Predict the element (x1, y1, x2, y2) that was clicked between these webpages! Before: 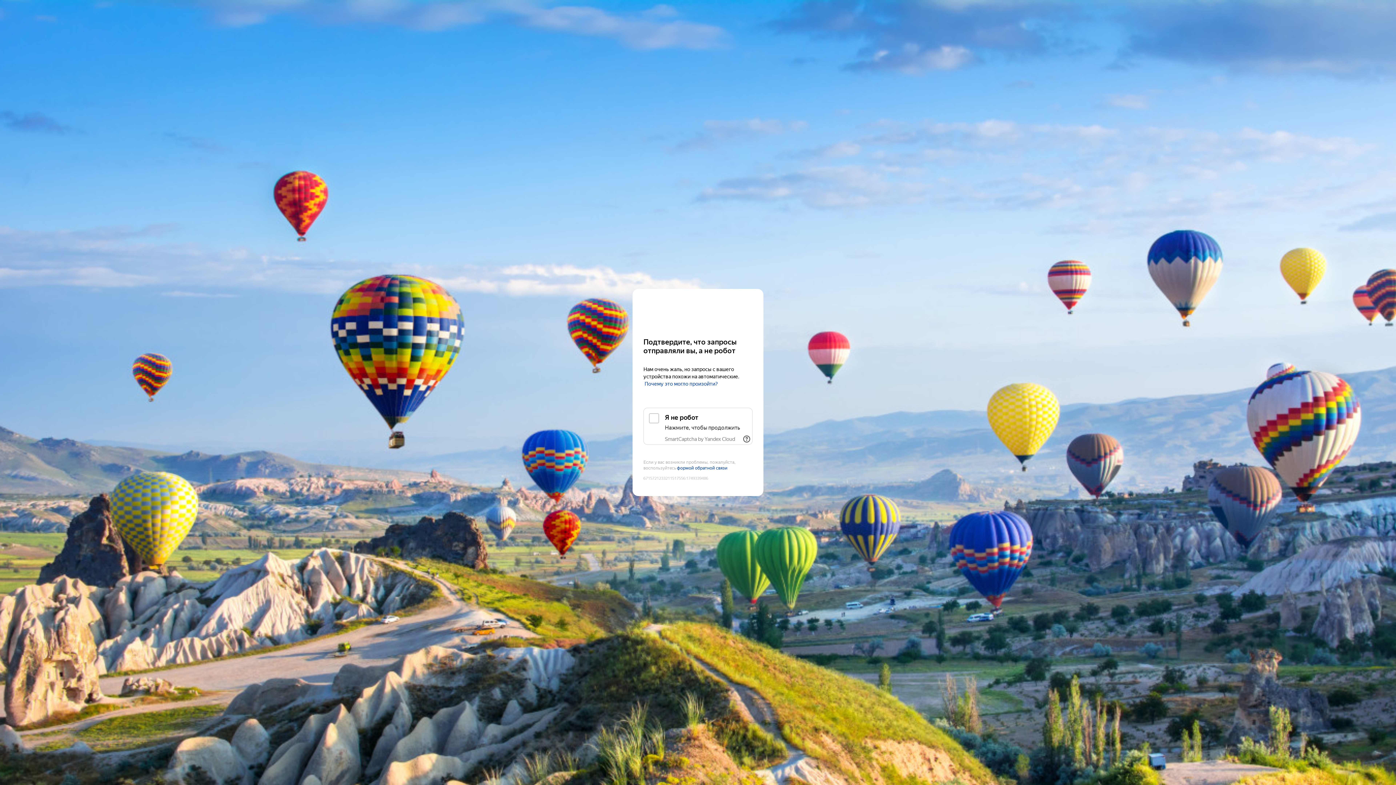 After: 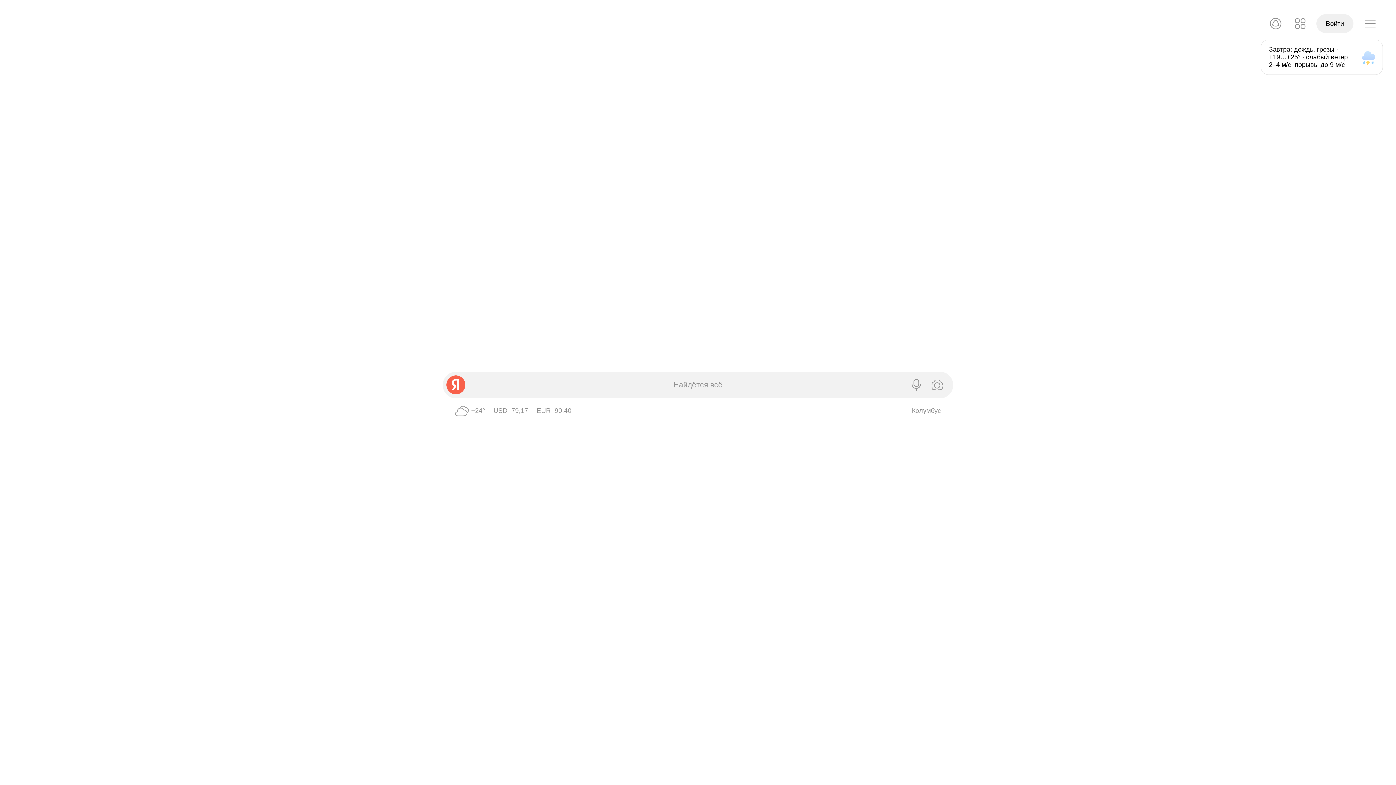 Action: label: Yandex bbox: (643, 303, 752, 316)